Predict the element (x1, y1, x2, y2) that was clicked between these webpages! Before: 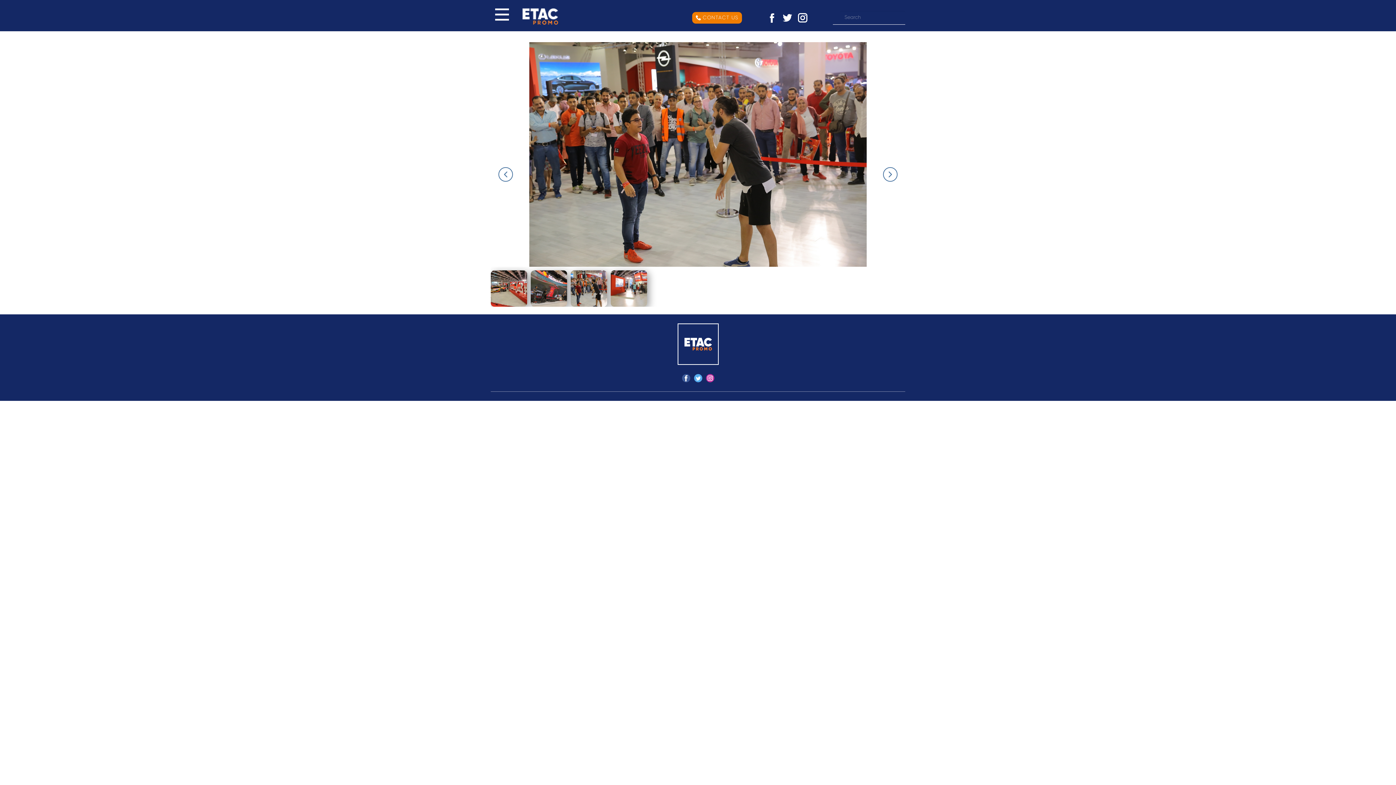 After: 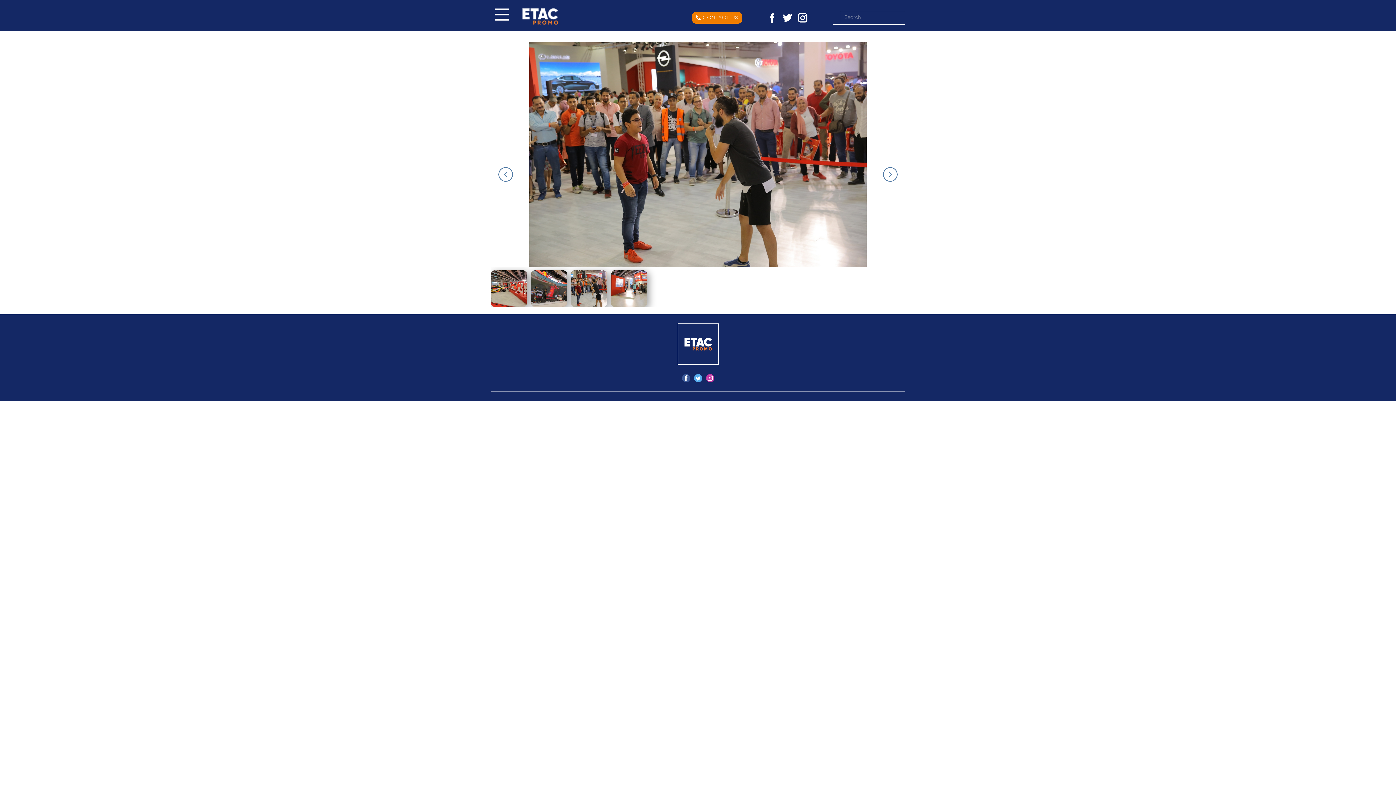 Action: bbox: (682, 374, 690, 382)